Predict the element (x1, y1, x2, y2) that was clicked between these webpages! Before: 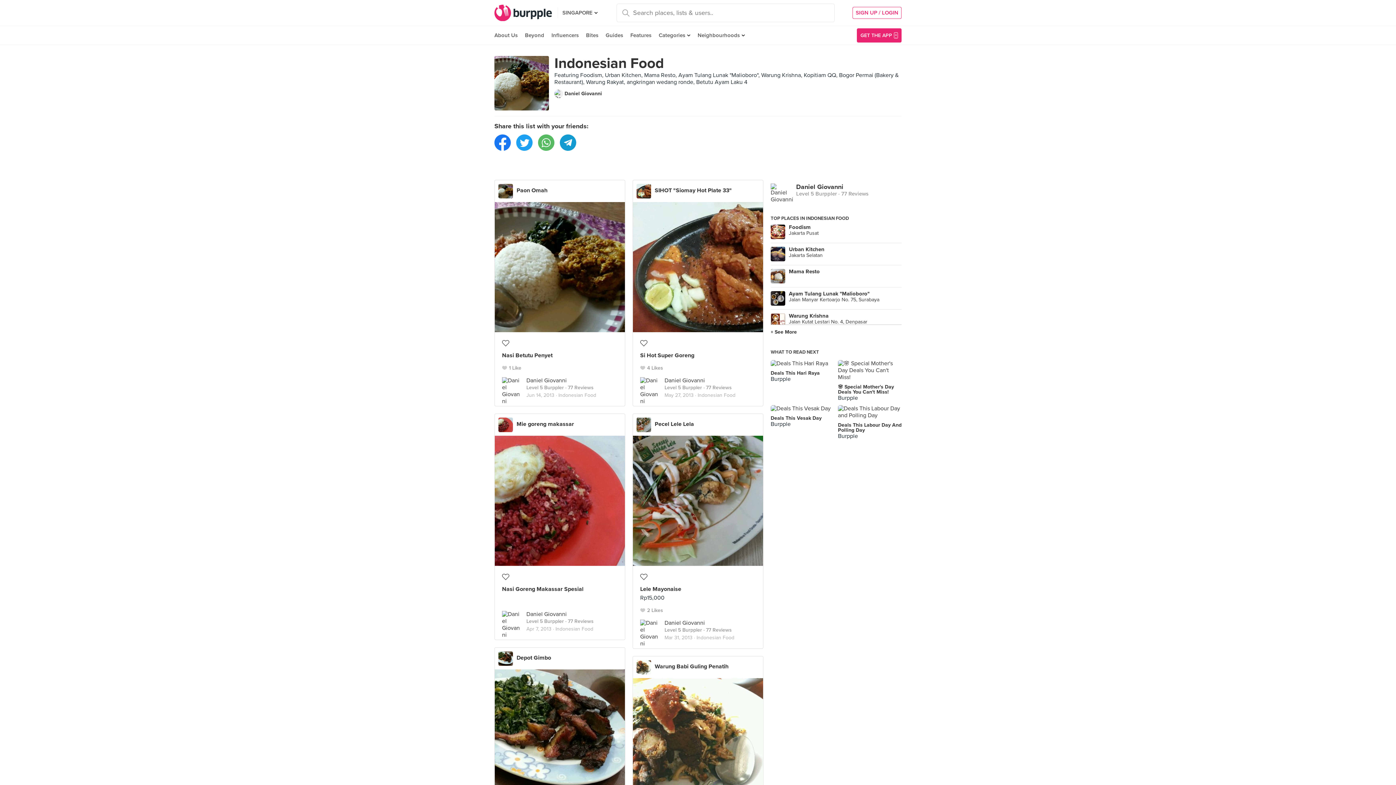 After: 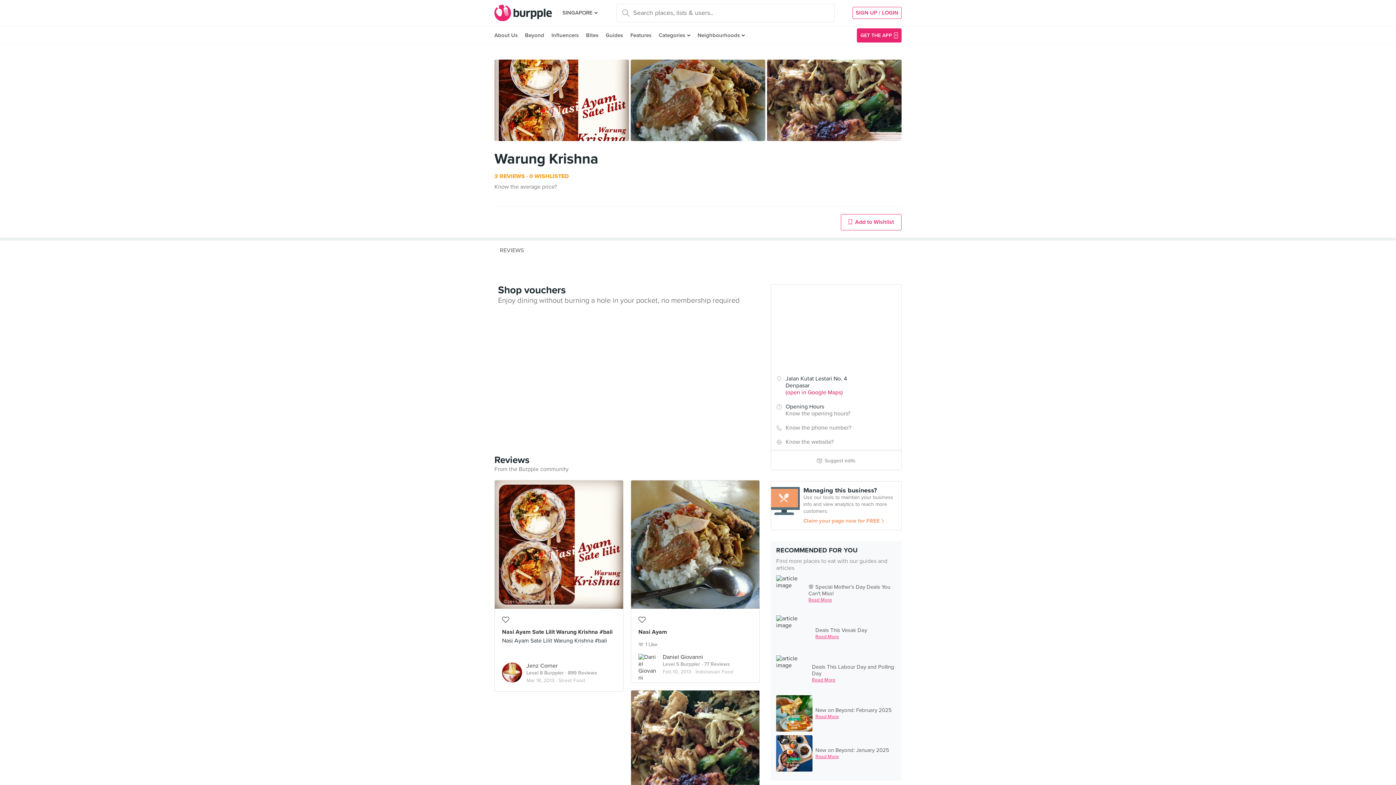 Action: label: Warung Krishna
Jalan Kutat Lestari No. 4, Denpasar bbox: (770, 309, 901, 331)